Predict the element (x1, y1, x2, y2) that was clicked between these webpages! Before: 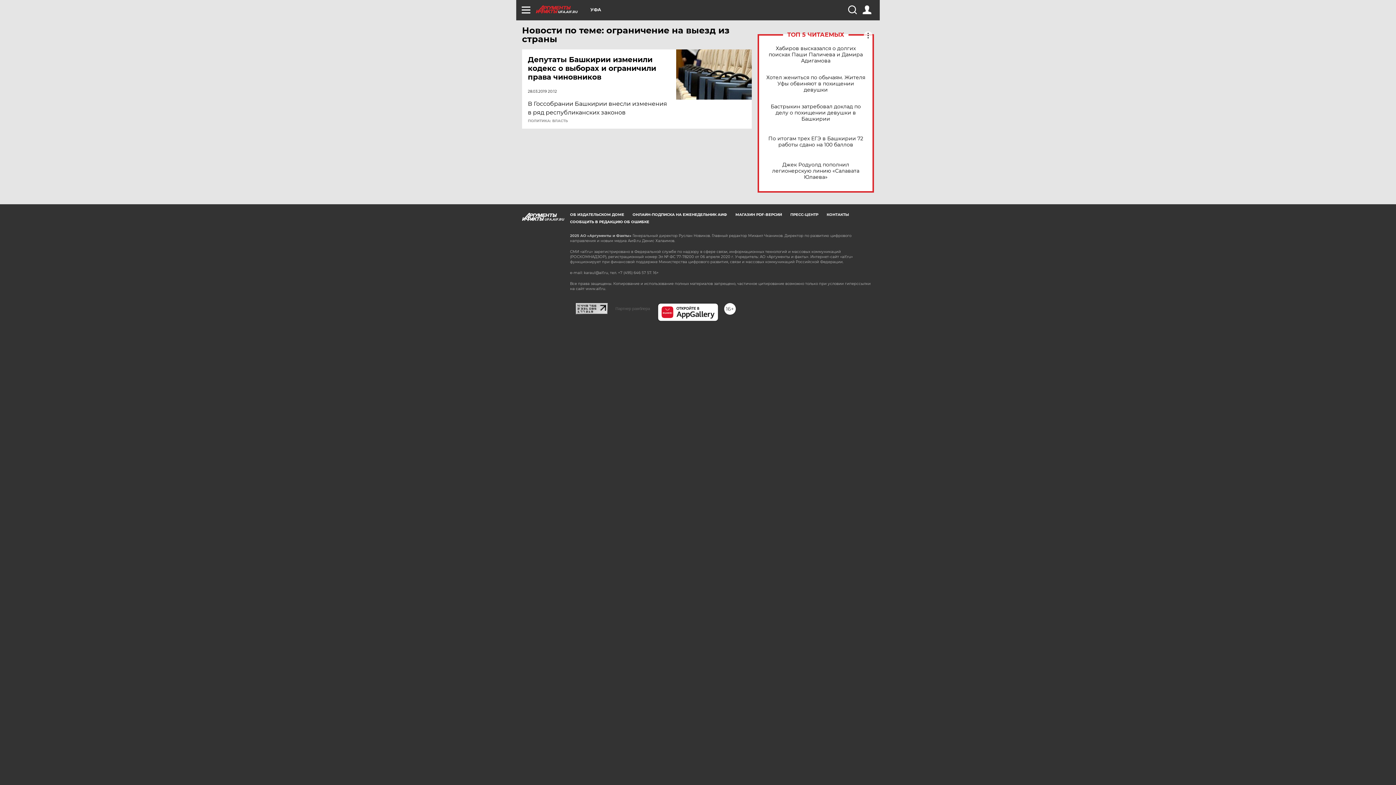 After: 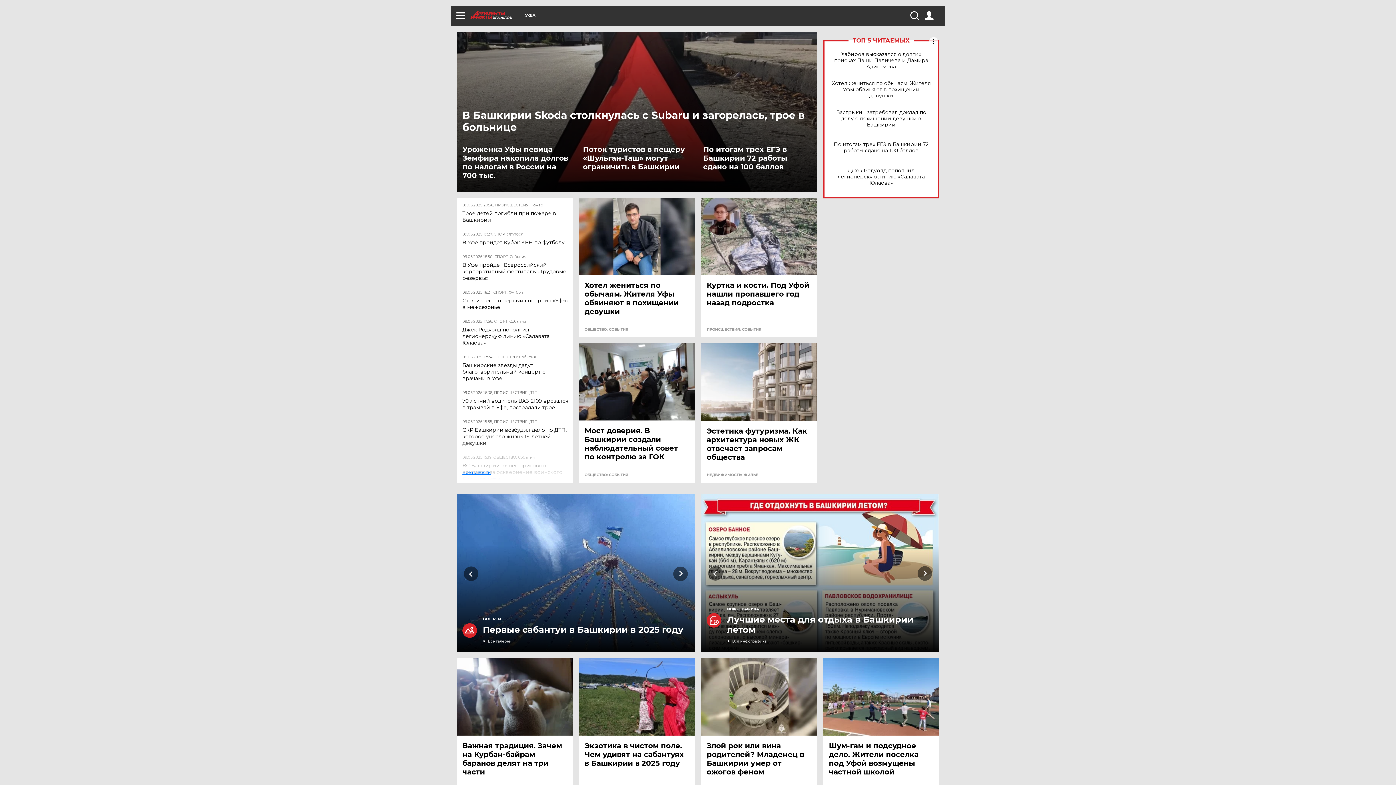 Action: bbox: (536, 5, 590, 13) label: UFA.AIF.RU